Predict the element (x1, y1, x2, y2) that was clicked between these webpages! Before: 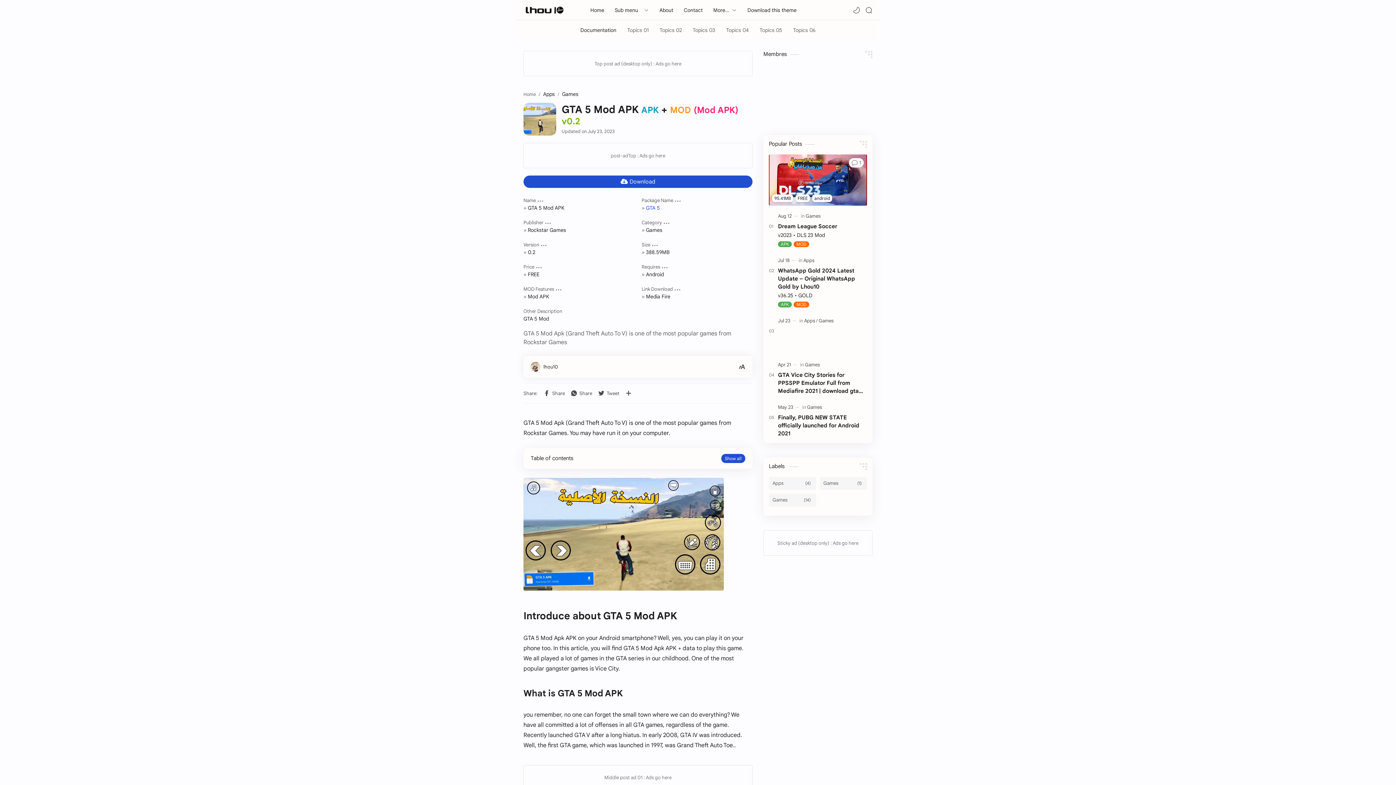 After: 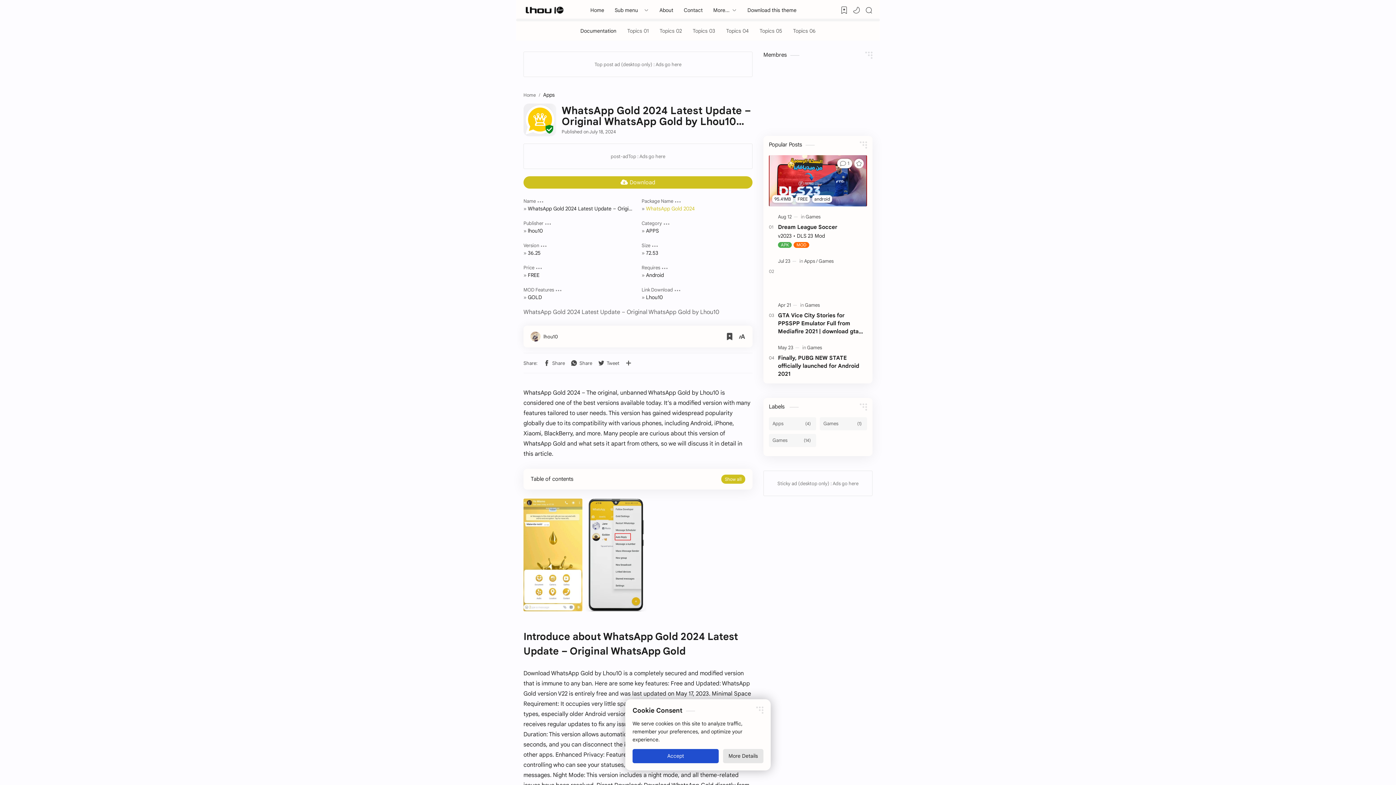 Action: bbox: (778, 267, 867, 291) label: WhatsApp Gold 2024 Latest Update – Original WhatsApp Gold by Lhou10